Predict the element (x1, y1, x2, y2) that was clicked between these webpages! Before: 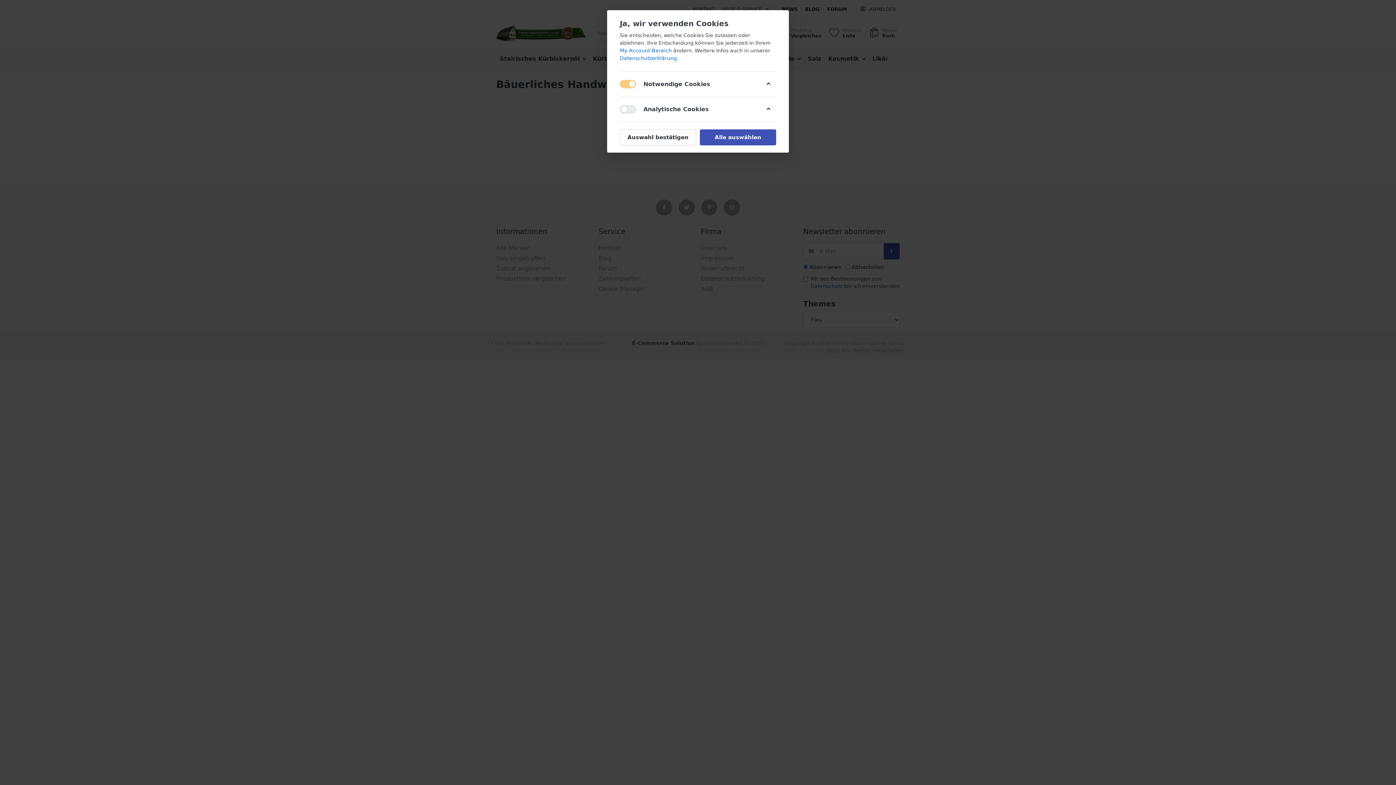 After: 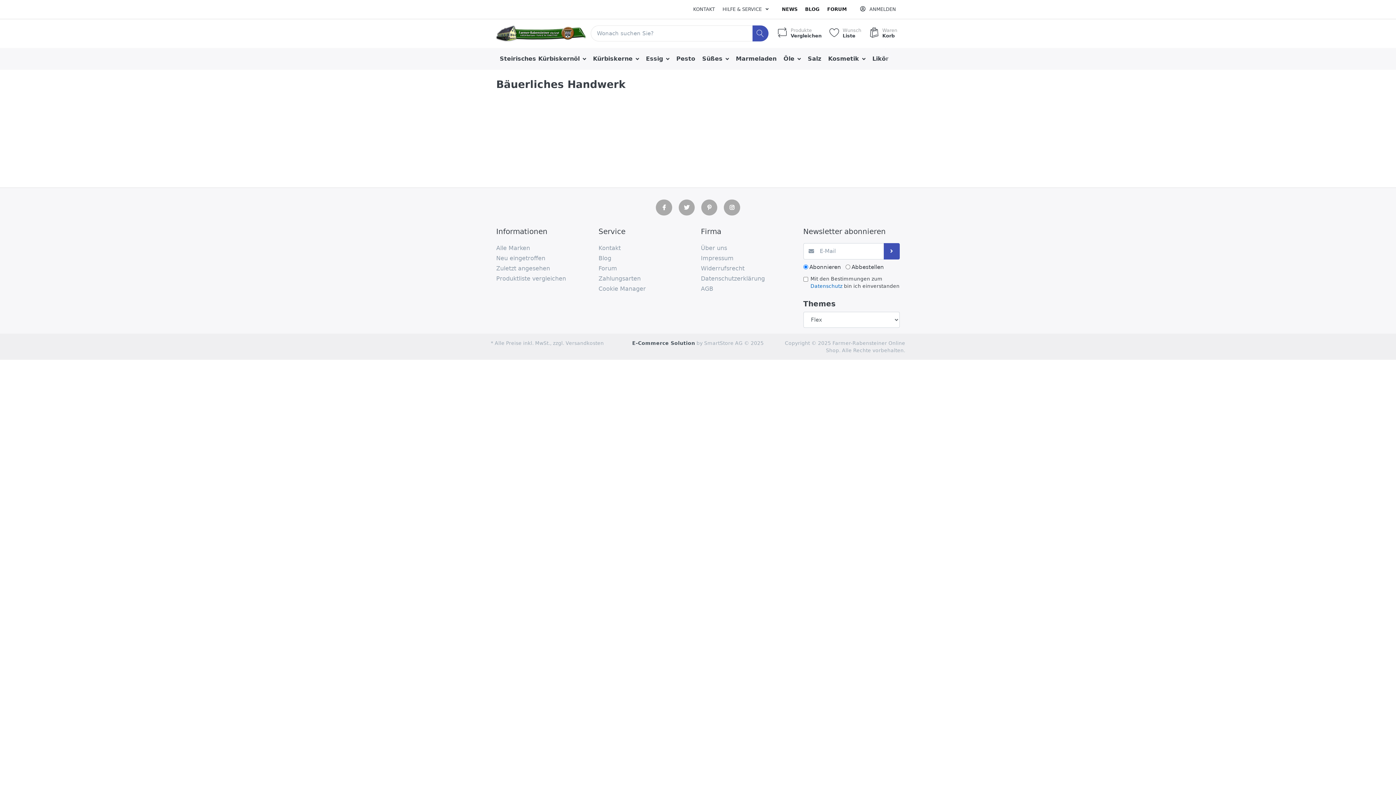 Action: bbox: (700, 129, 776, 145) label: Alle auswählen